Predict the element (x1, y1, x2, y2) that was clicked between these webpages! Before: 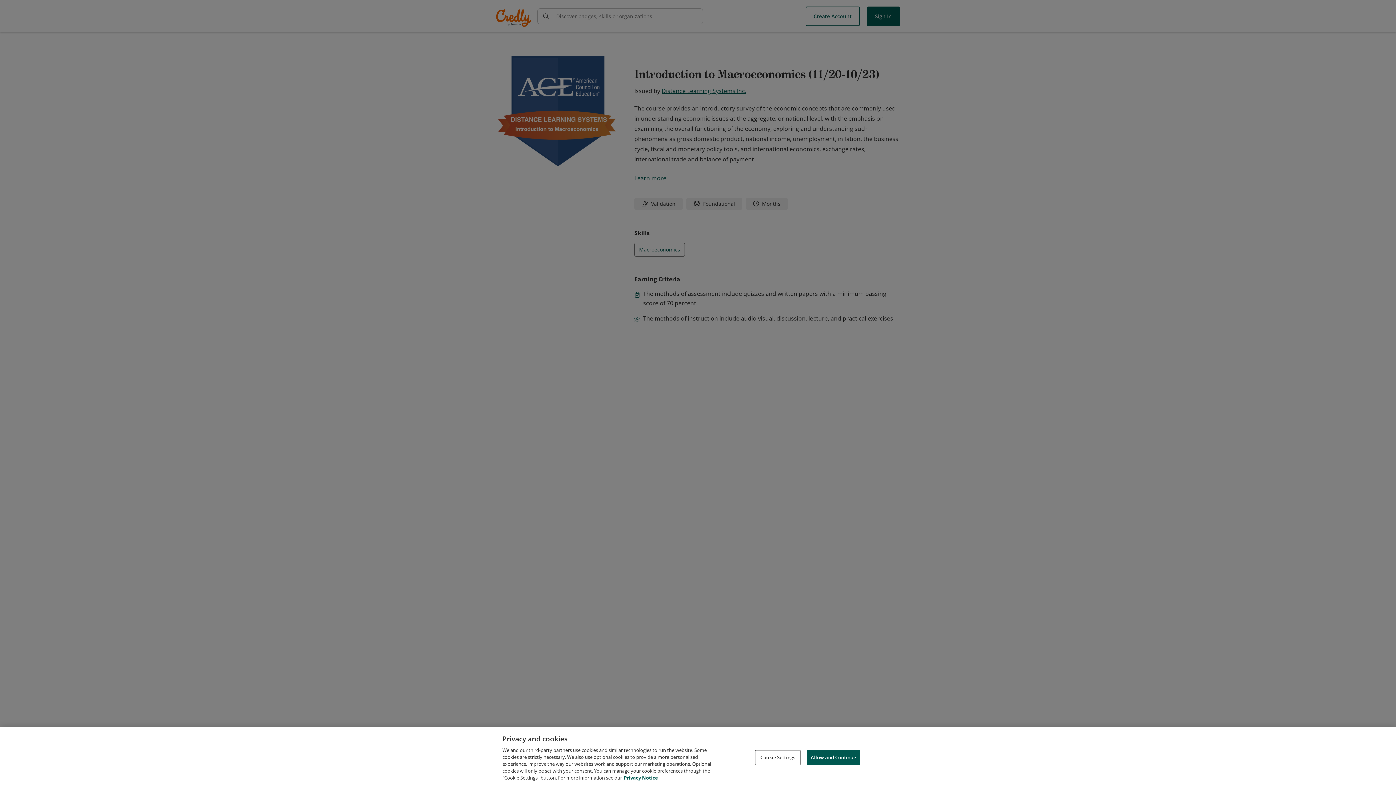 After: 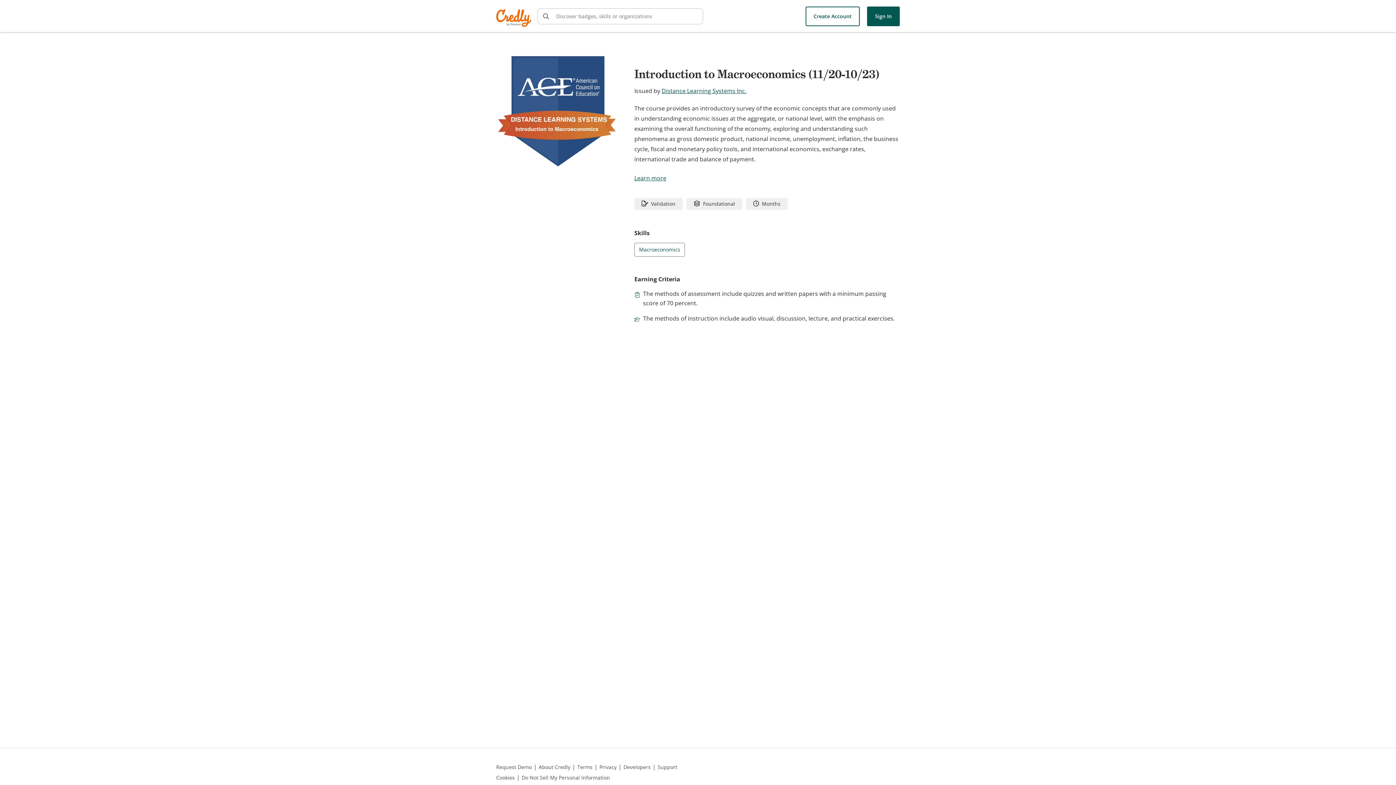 Action: label: Allow and Continue bbox: (806, 750, 860, 765)